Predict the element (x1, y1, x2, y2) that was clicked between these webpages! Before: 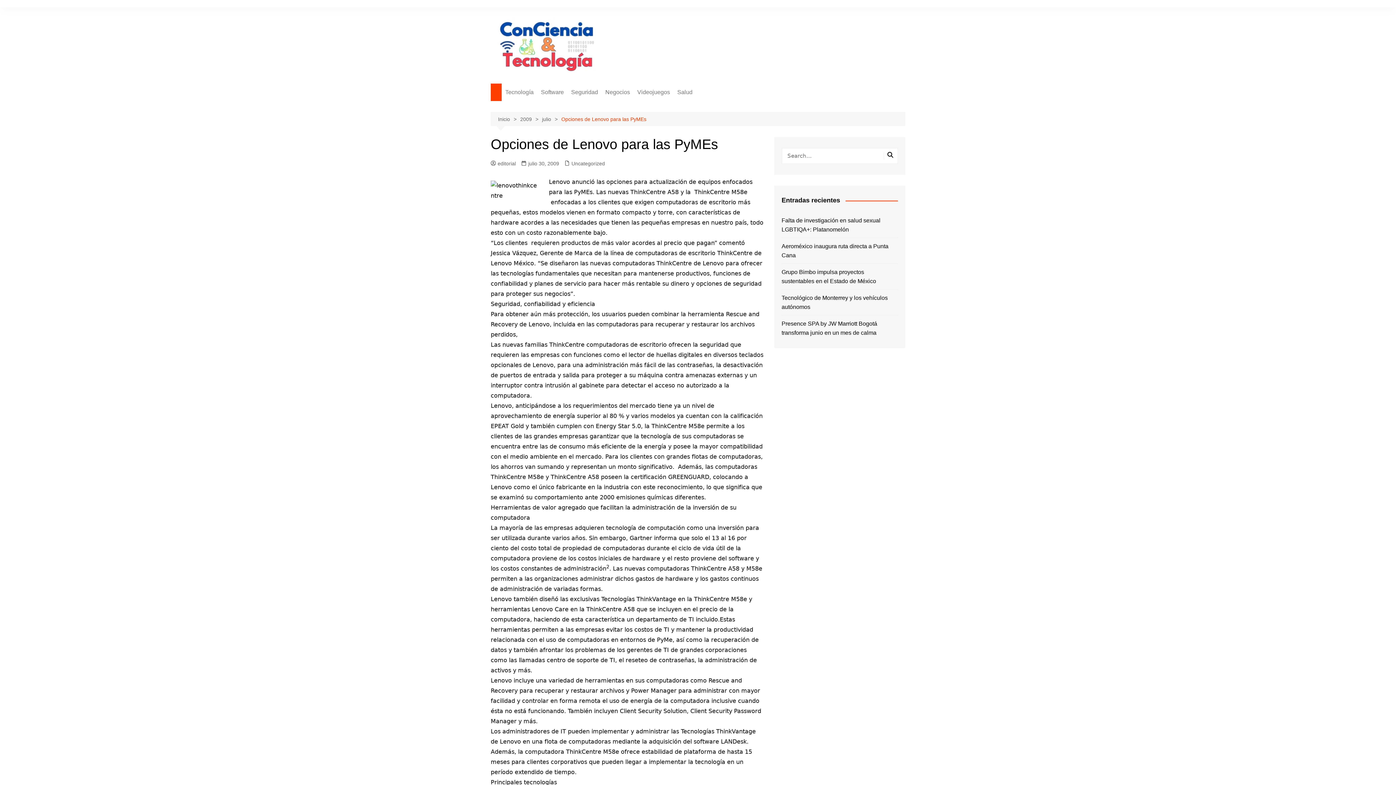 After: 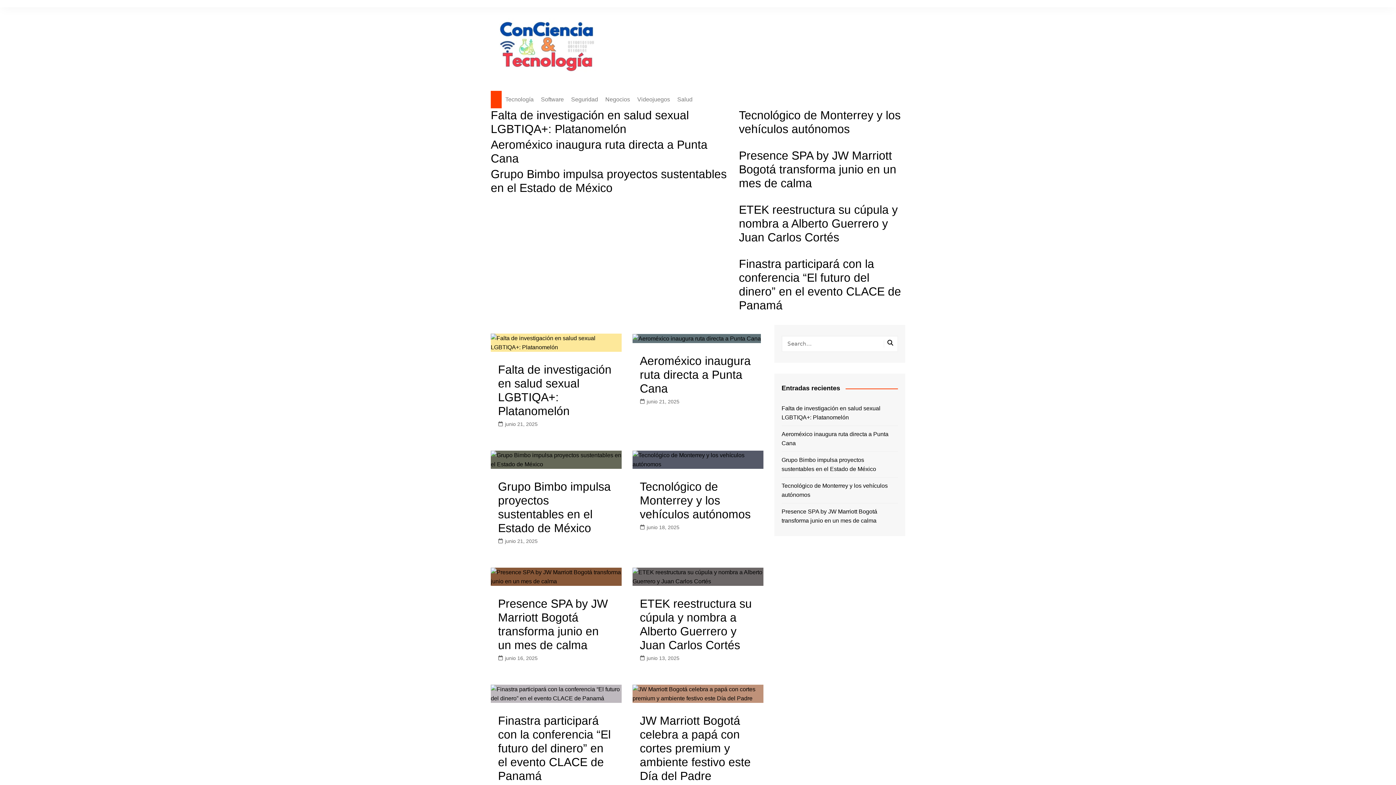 Action: bbox: (498, 115, 520, 123) label: Inicio